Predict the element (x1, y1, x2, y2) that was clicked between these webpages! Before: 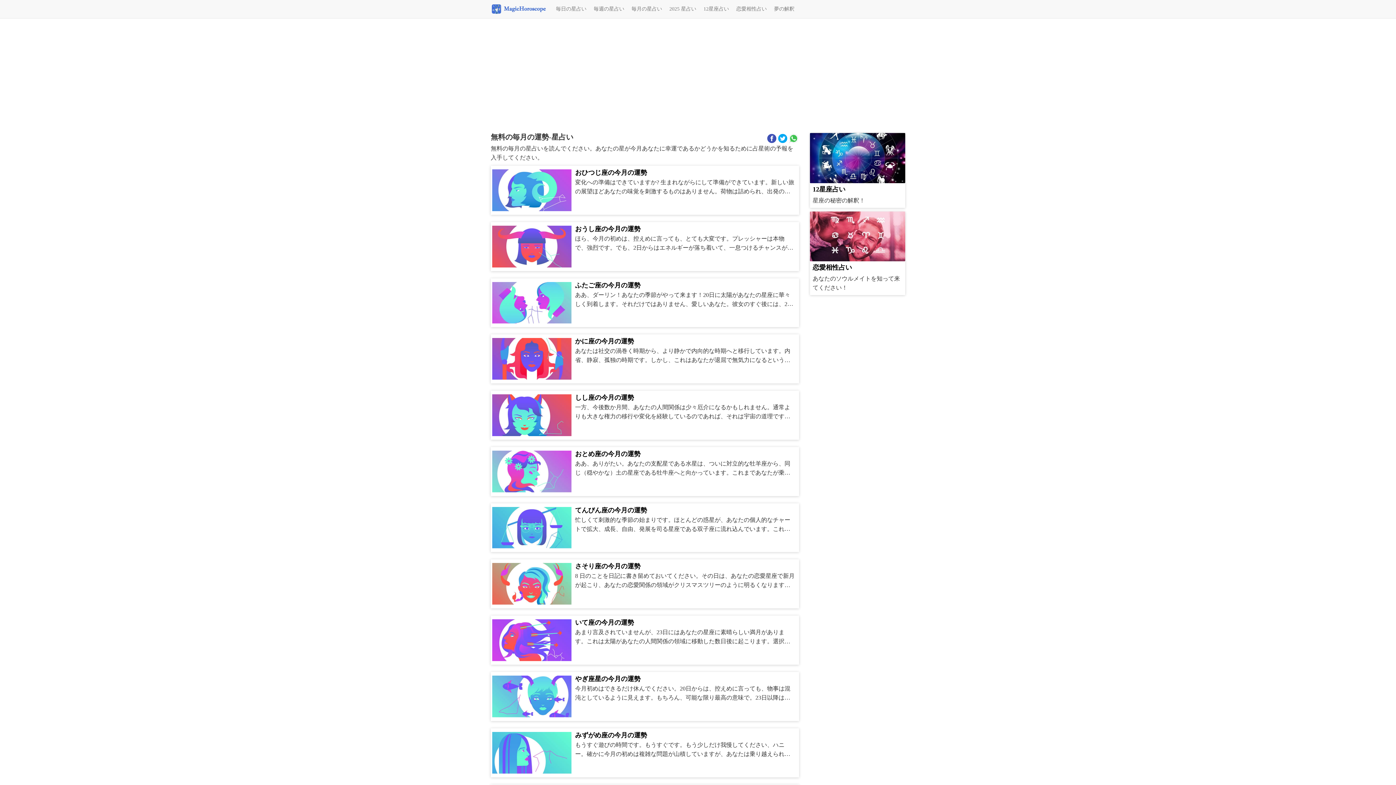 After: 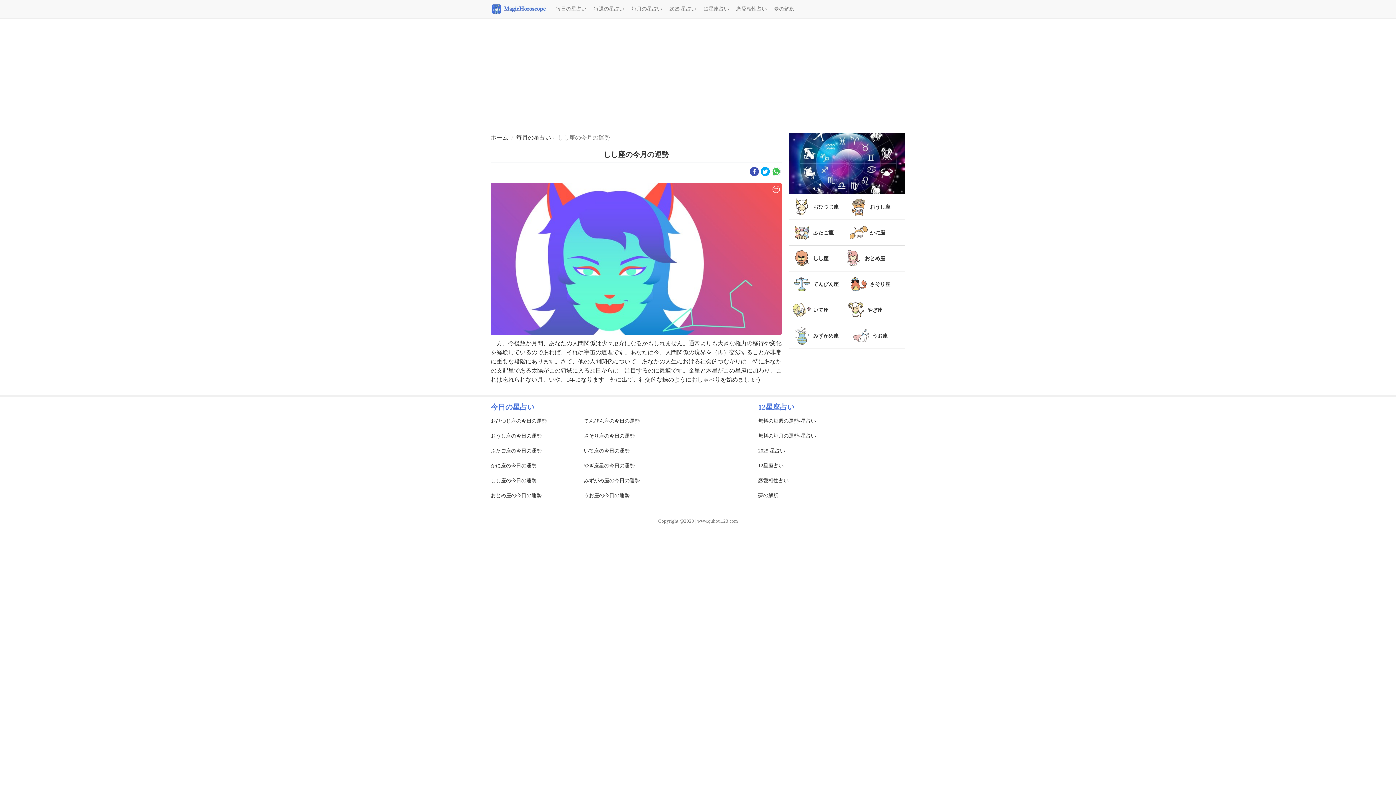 Action: label: しし座の今月の運勢 bbox: (575, 394, 795, 402)